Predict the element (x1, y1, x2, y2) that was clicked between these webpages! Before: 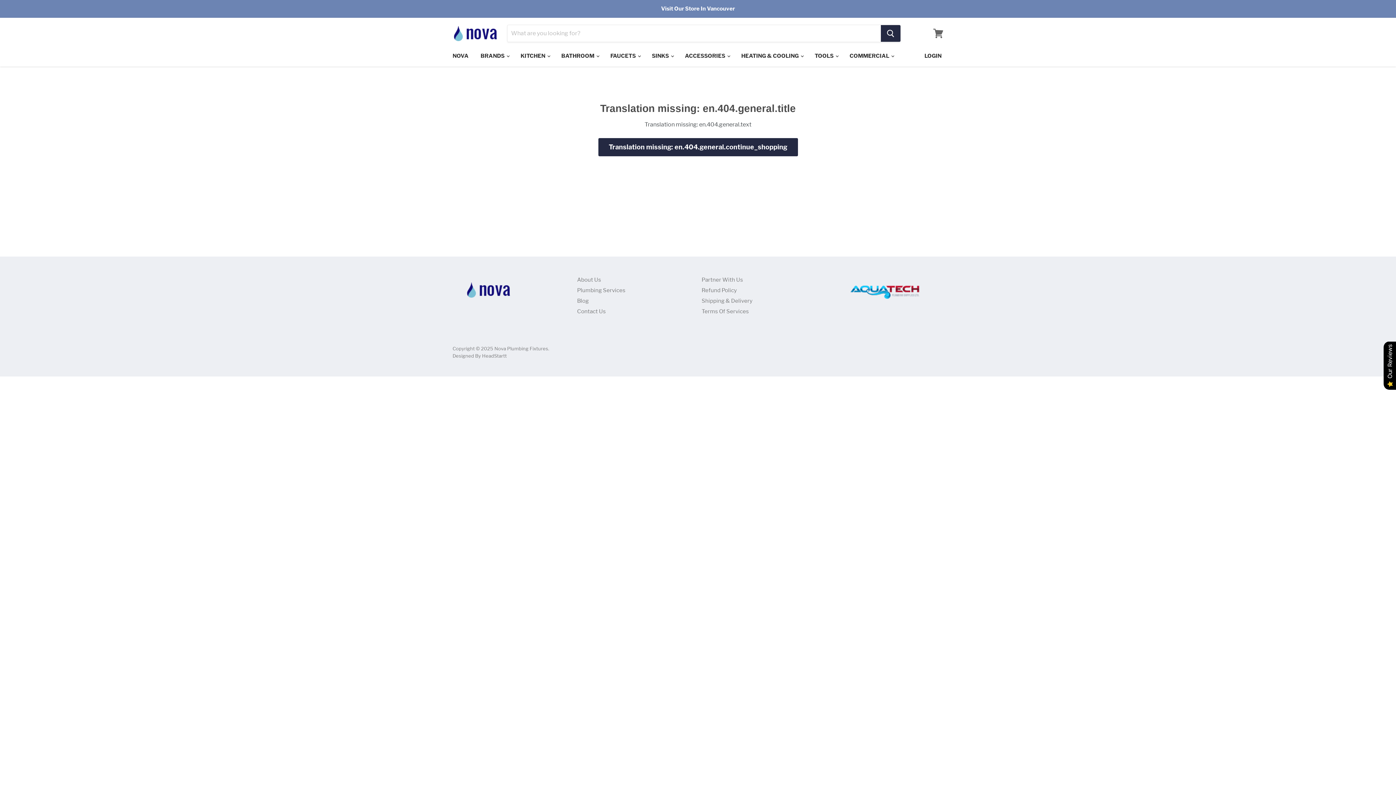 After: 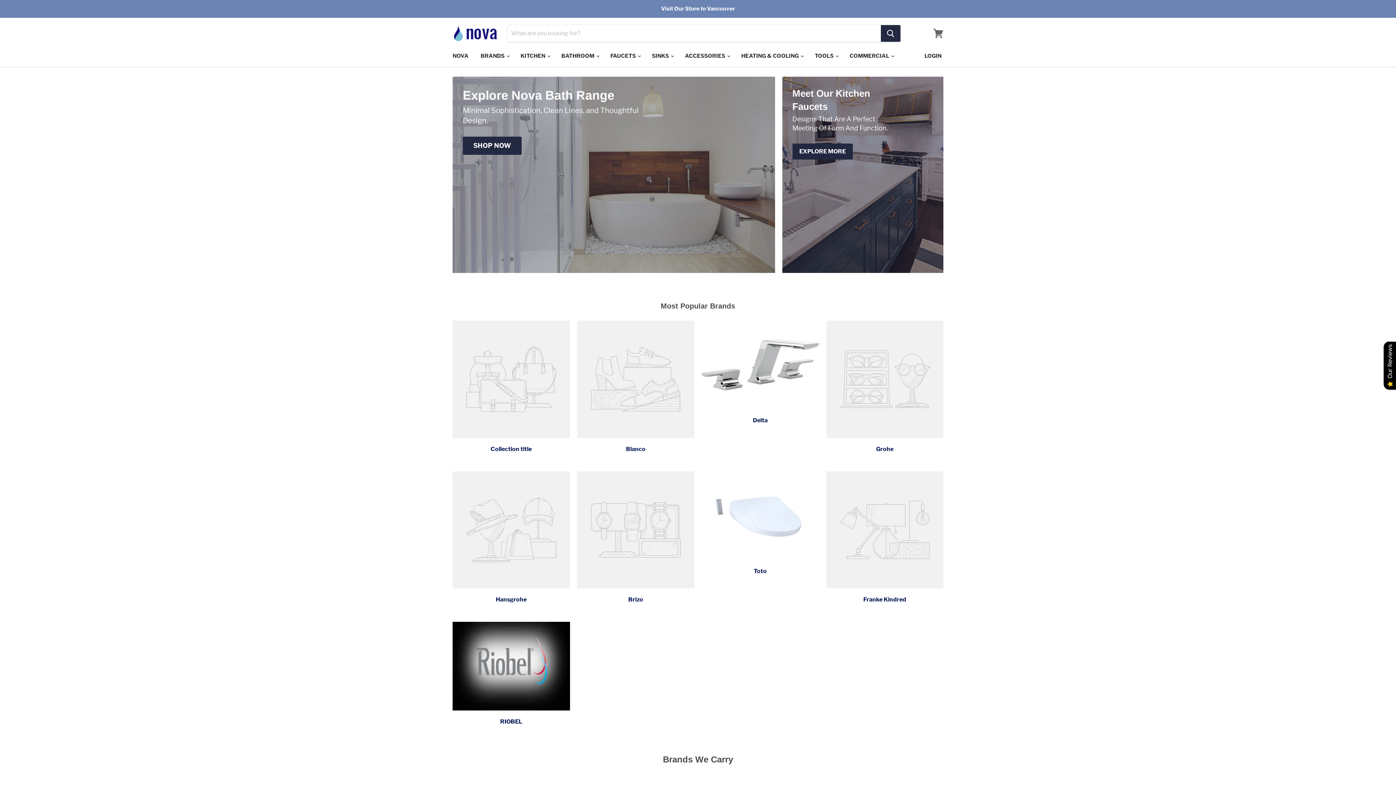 Action: bbox: (826, 275, 943, 304)